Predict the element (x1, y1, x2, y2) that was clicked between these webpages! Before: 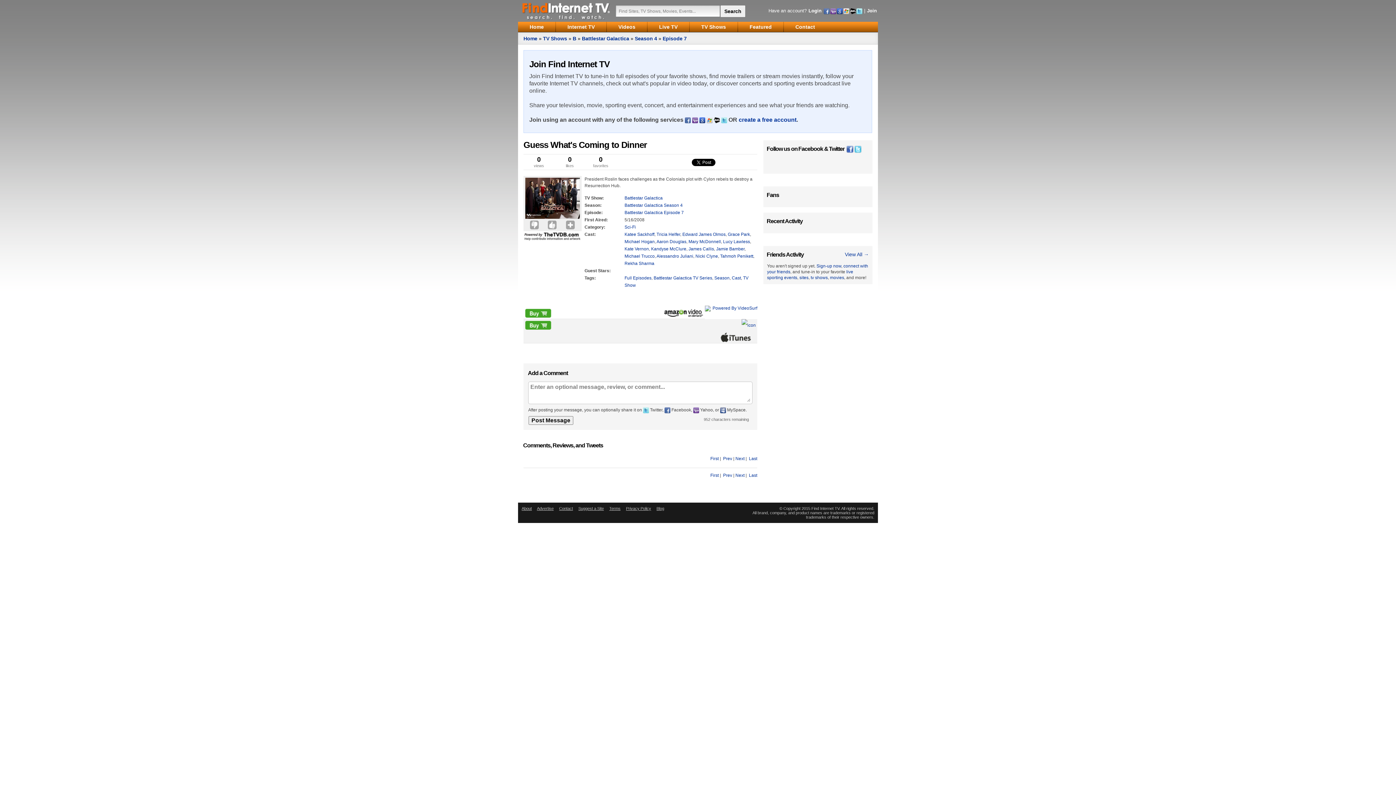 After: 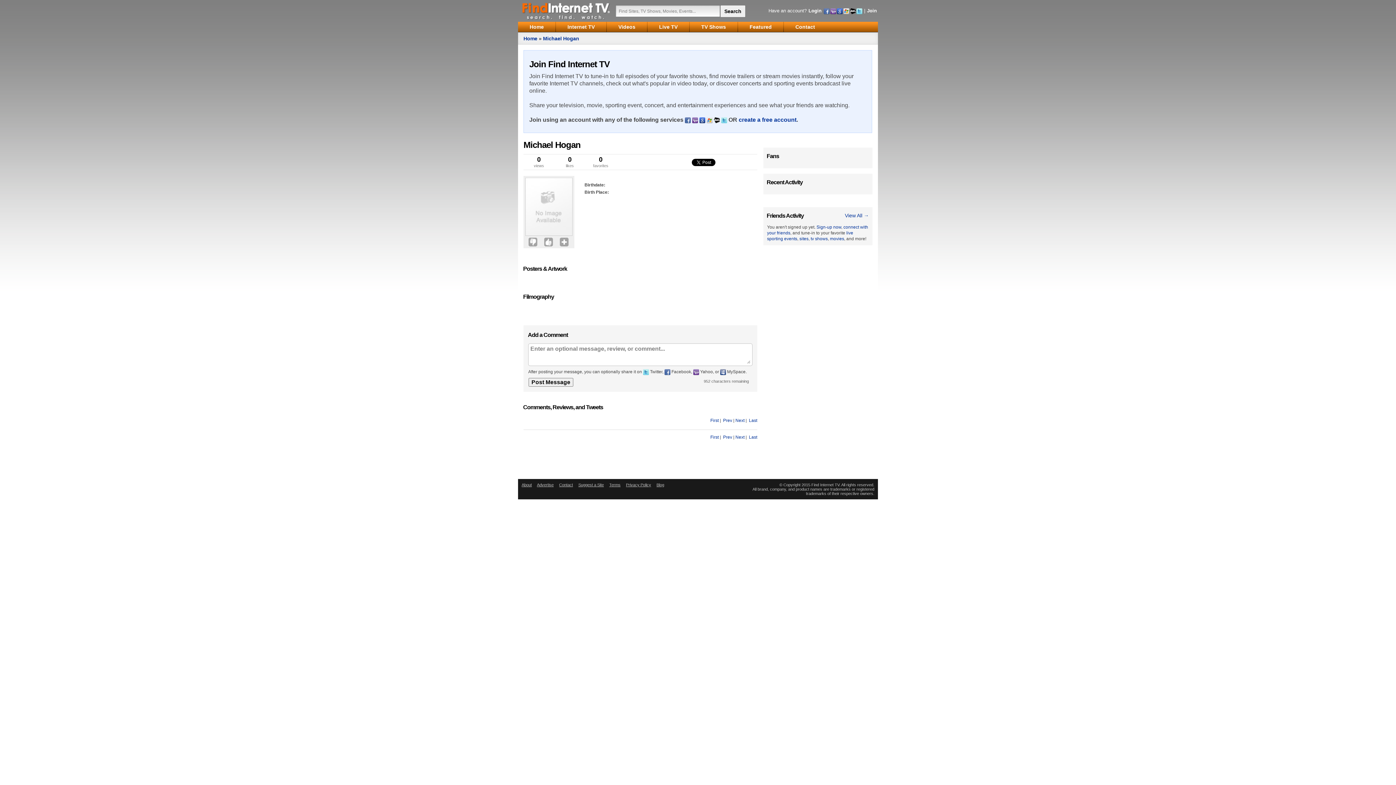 Action: bbox: (624, 239, 654, 244) label: Michael Hogan